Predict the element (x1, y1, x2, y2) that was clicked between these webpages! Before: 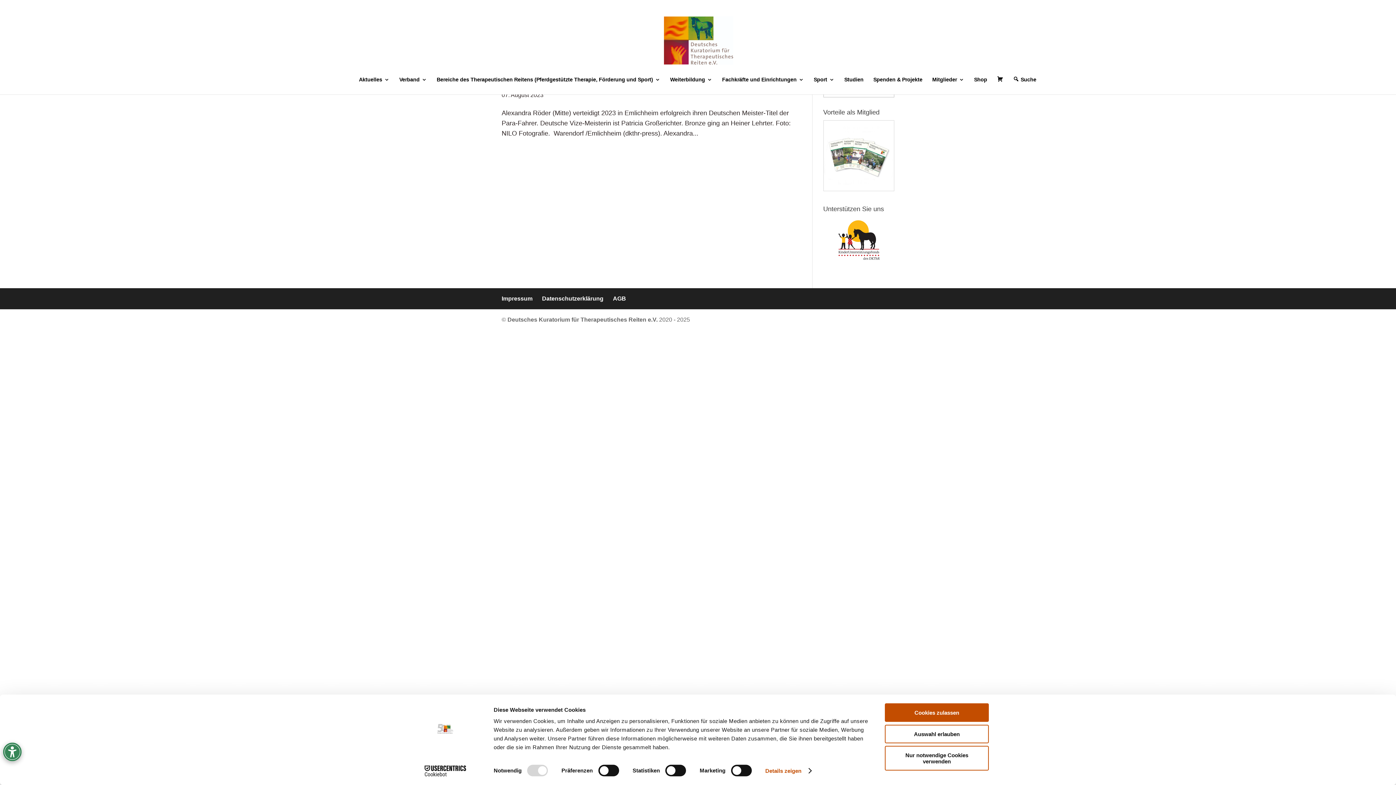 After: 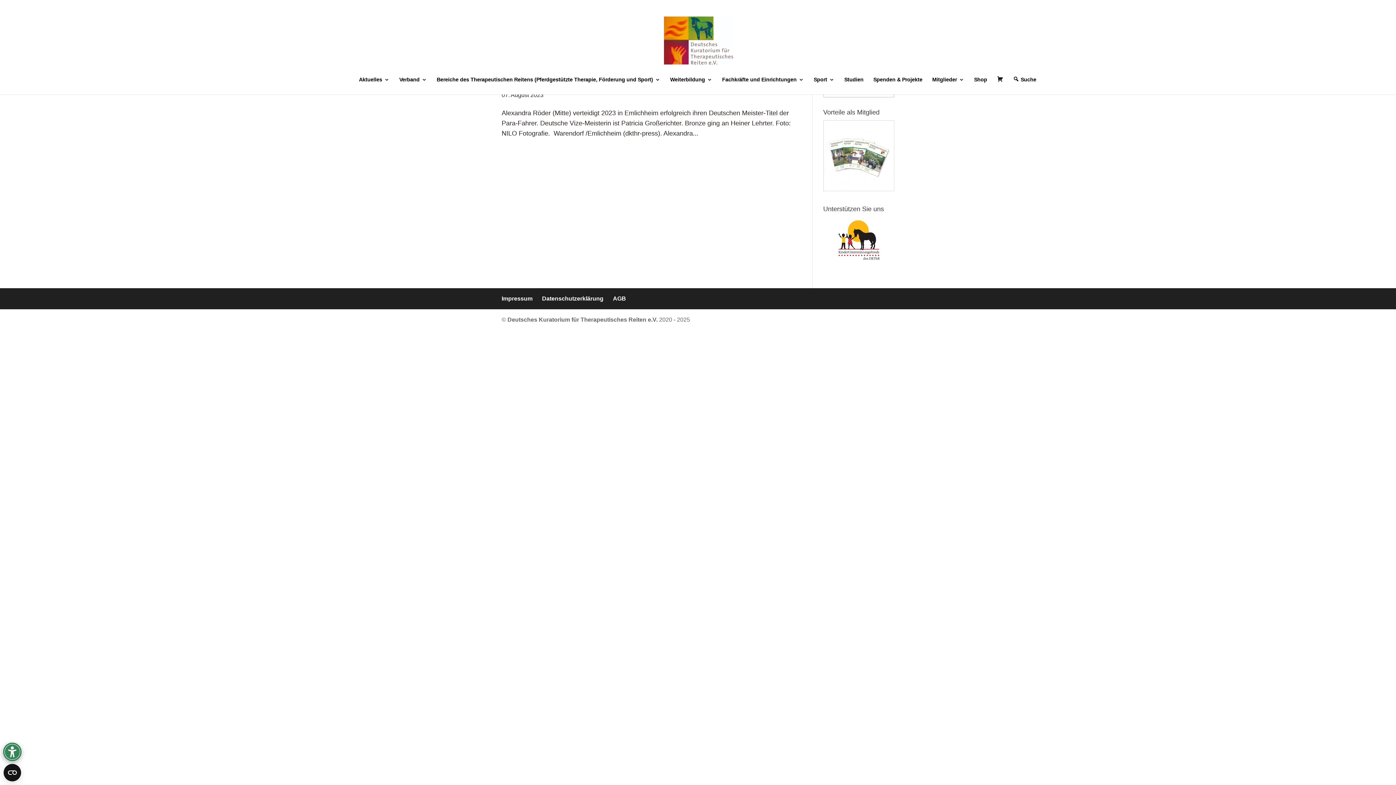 Action: bbox: (885, 703, 989, 722) label: Cookies zulassen